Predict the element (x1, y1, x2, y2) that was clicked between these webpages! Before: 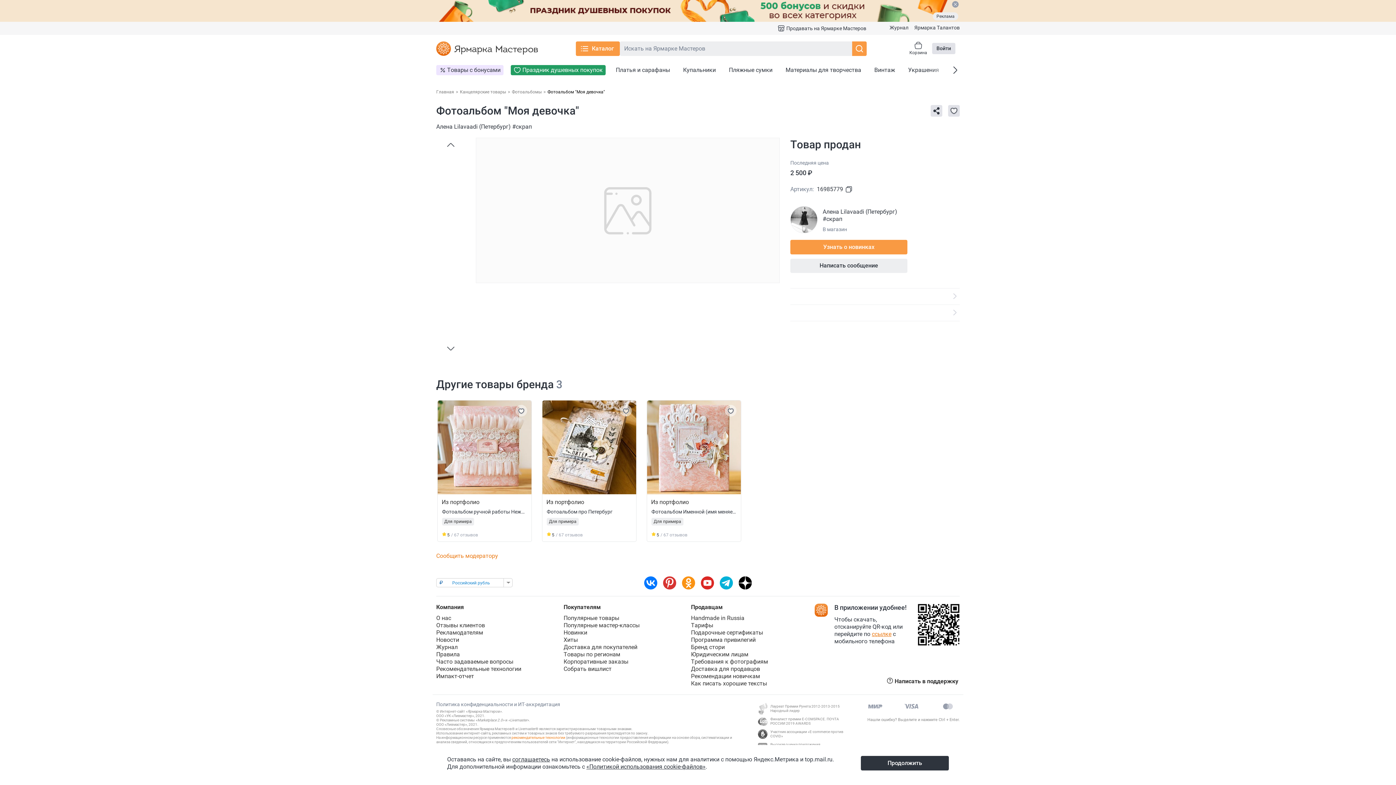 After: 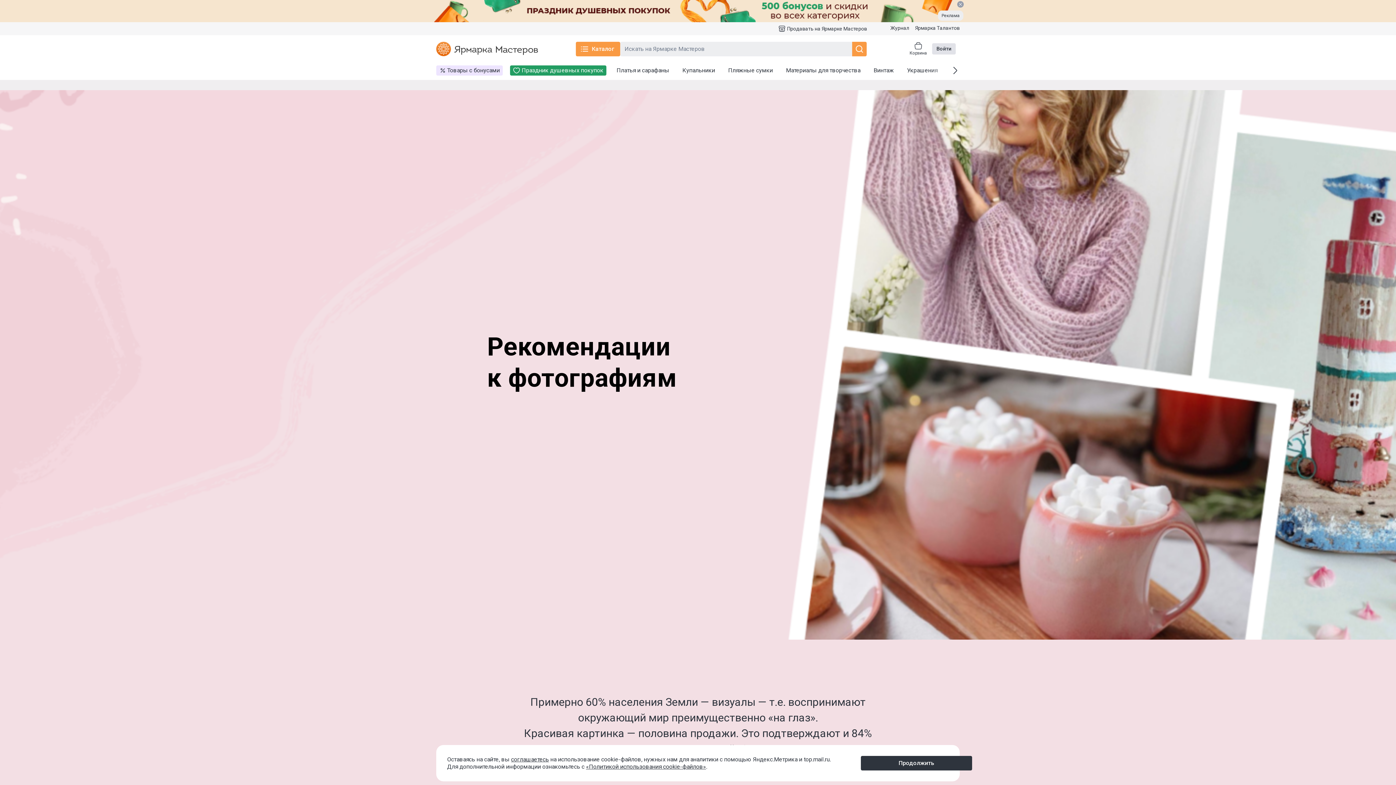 Action: label: Требования к фотографиям bbox: (691, 658, 811, 665)